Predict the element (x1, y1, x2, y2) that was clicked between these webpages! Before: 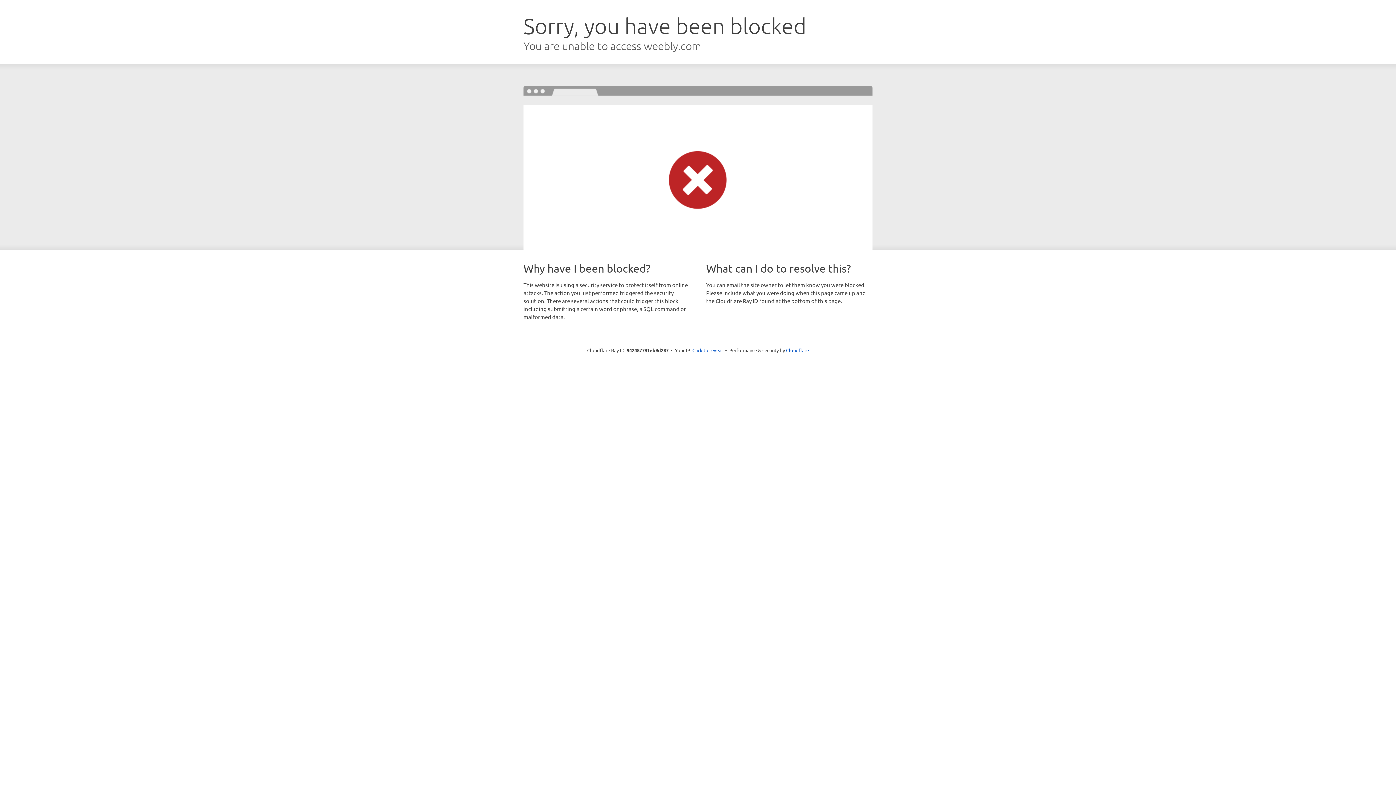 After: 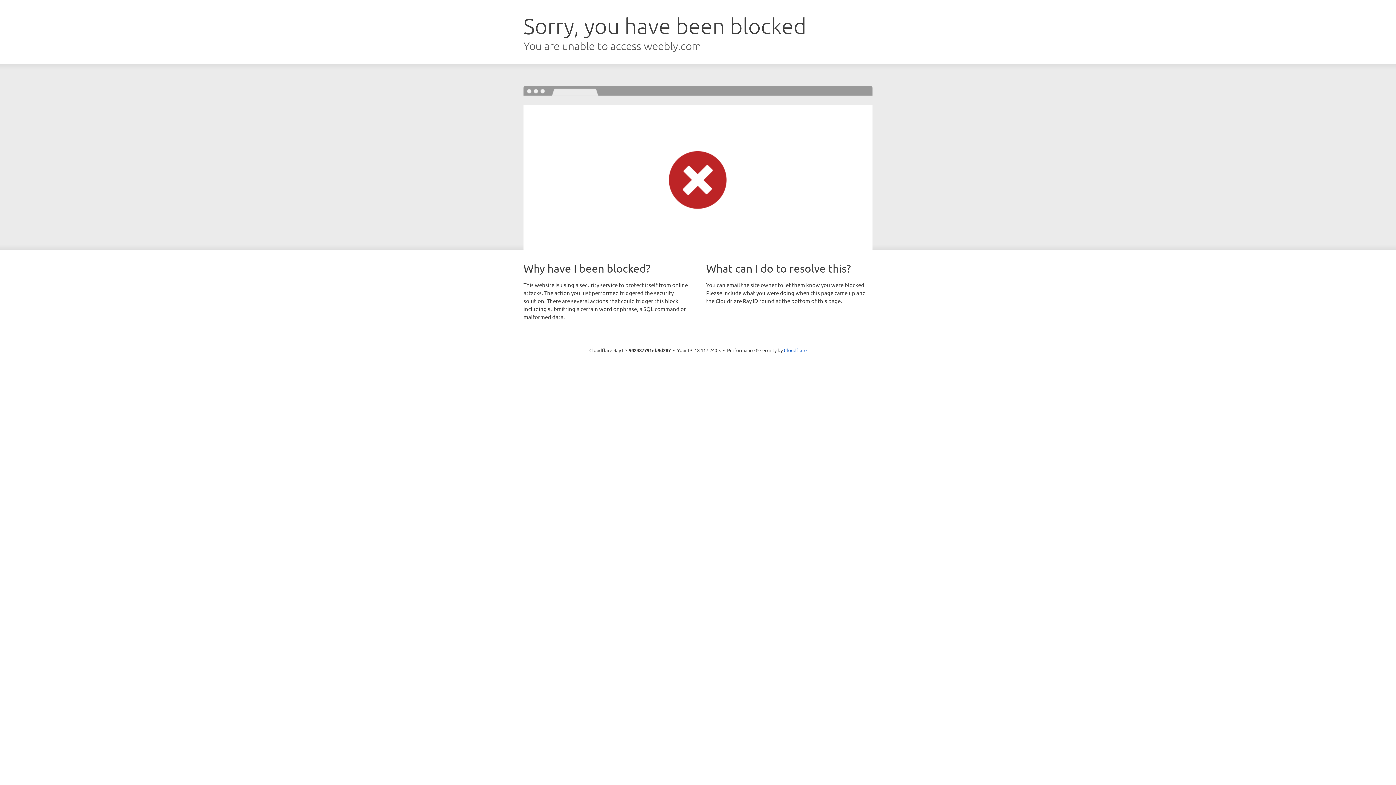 Action: label: Click to reveal bbox: (692, 346, 723, 353)